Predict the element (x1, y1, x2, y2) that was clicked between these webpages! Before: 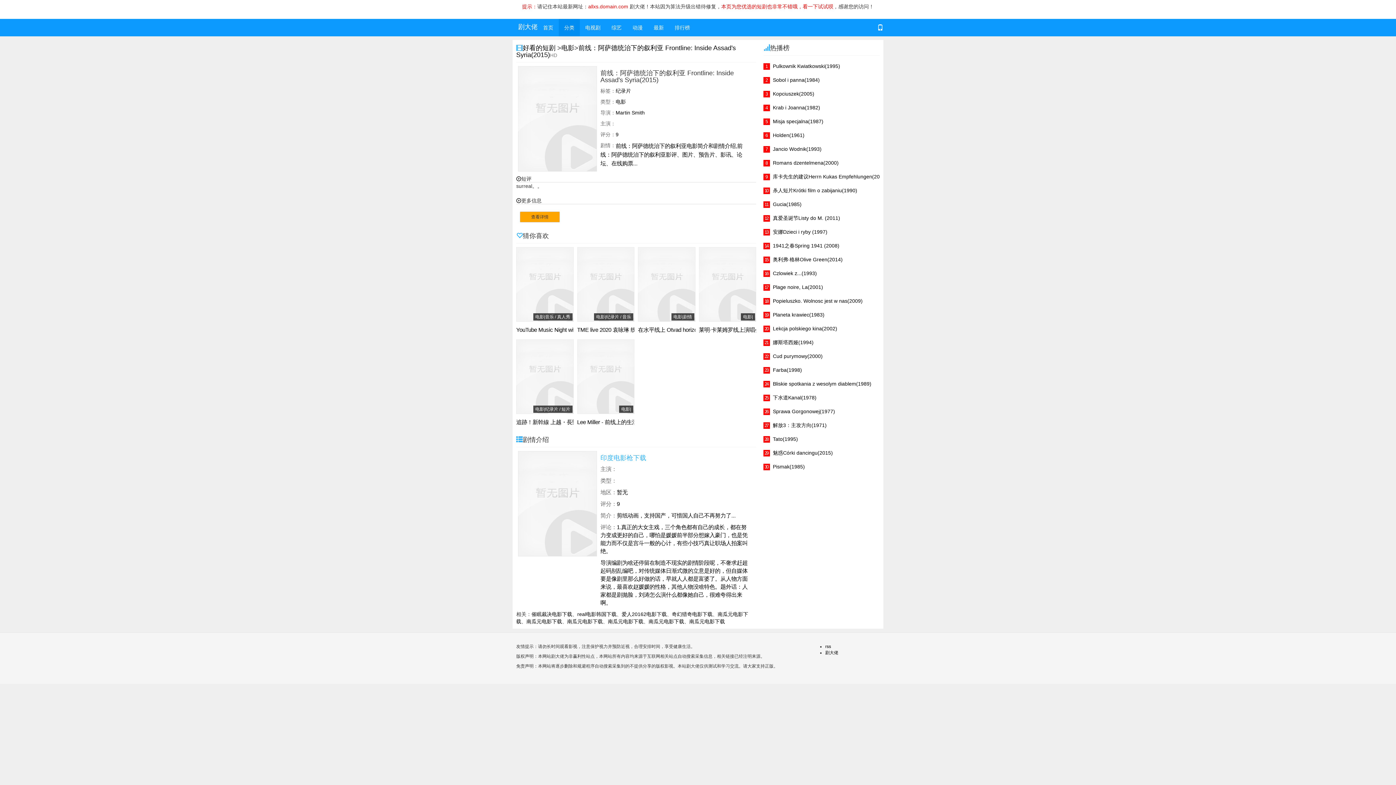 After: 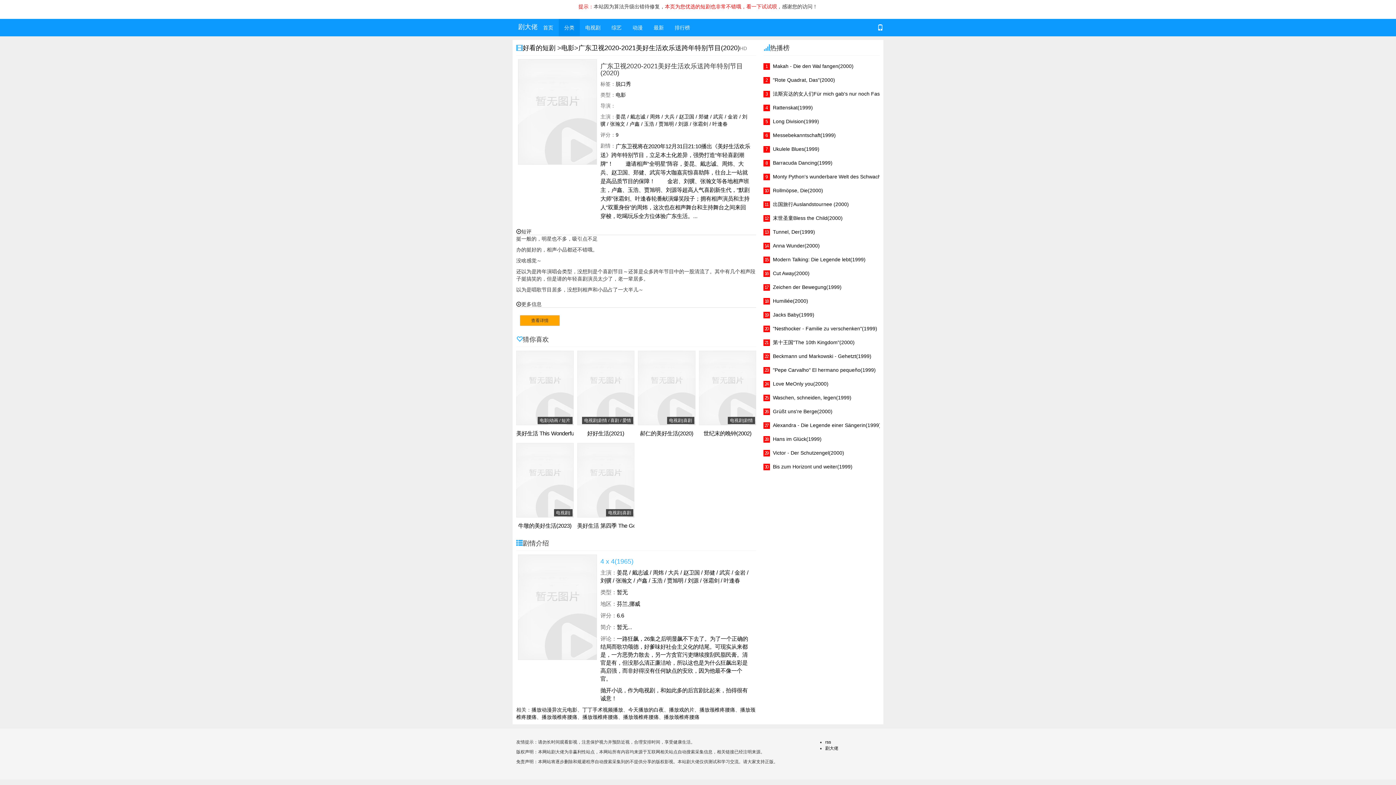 Action: bbox: (526, 618, 562, 624) label: 南瓜元电影下载